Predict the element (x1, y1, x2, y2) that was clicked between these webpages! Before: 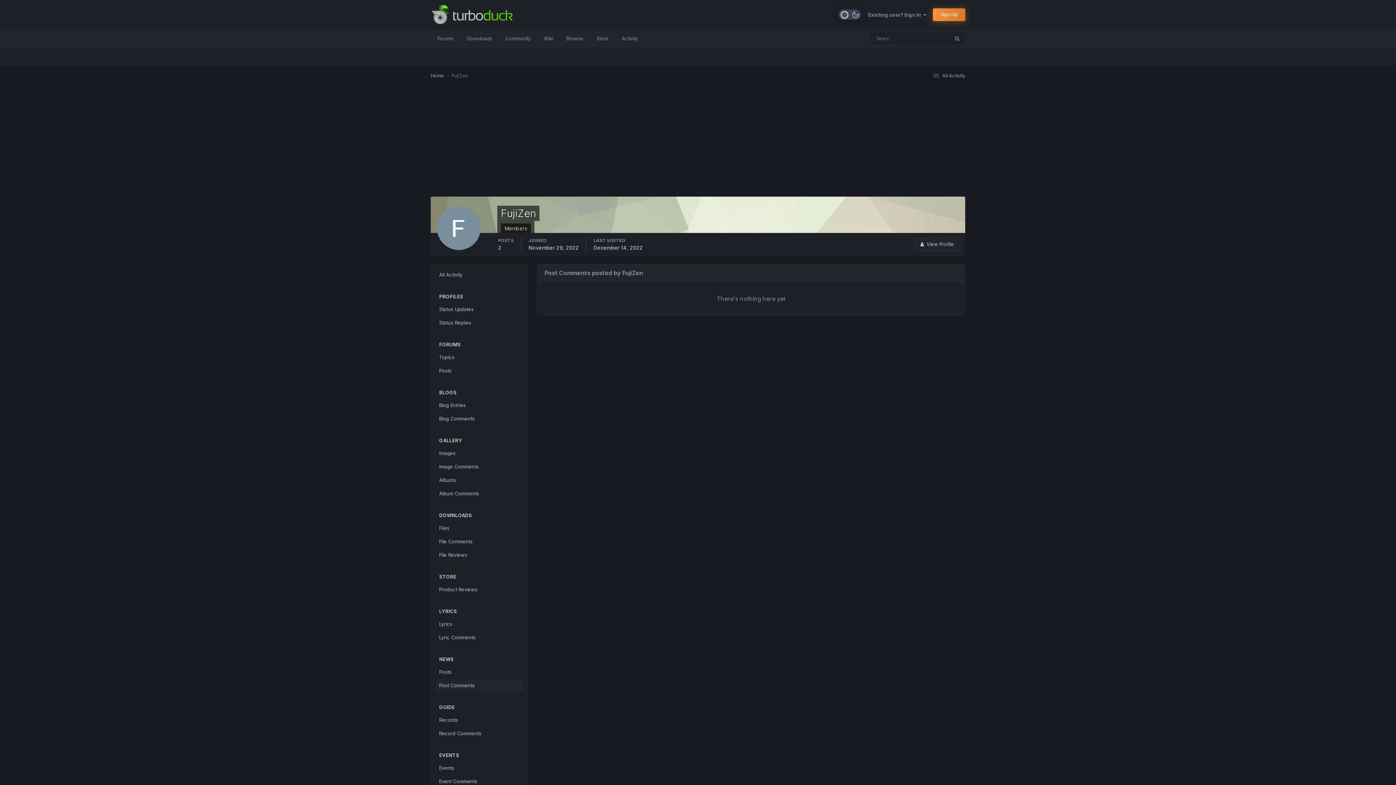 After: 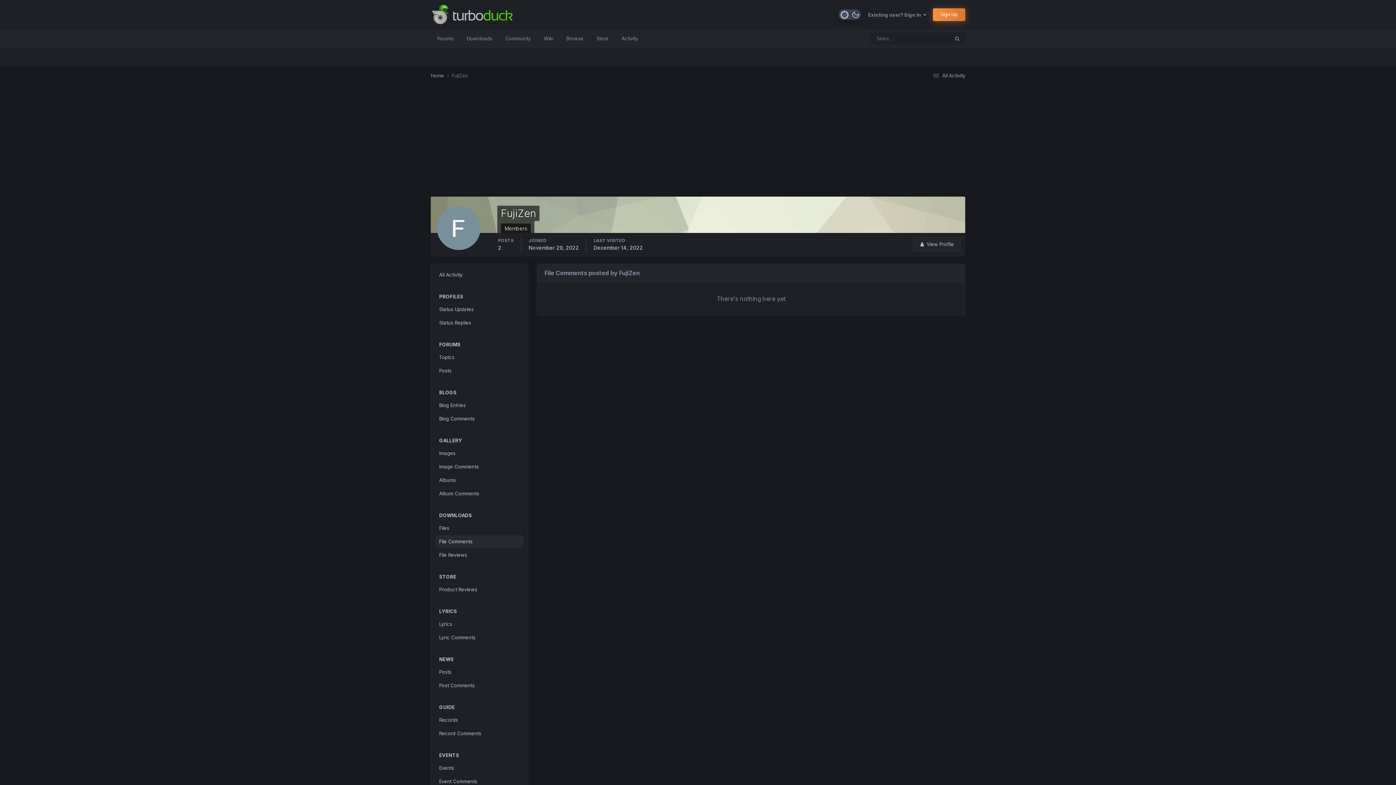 Action: label: File Comments bbox: (435, 535, 523, 548)